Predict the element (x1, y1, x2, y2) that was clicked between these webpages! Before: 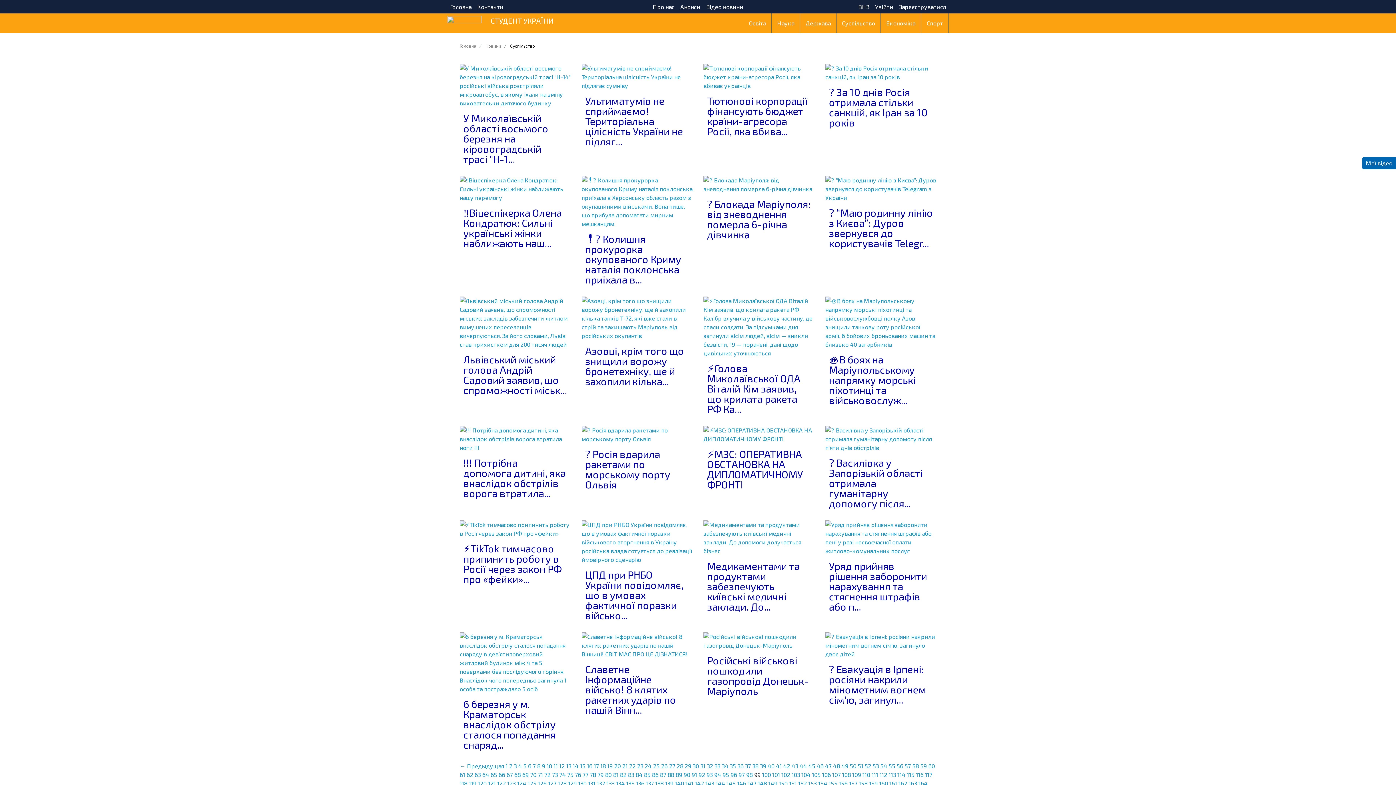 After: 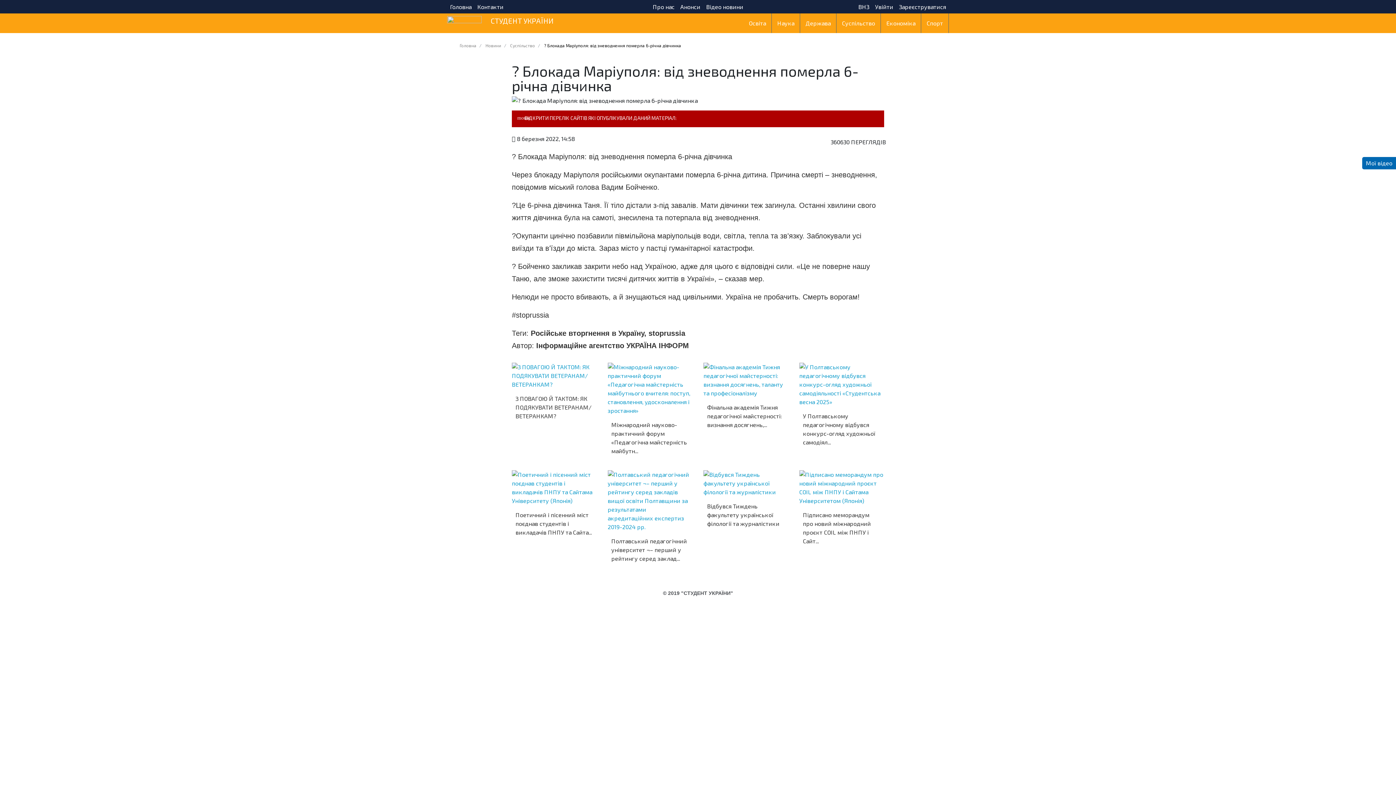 Action: bbox: (703, 180, 814, 187)